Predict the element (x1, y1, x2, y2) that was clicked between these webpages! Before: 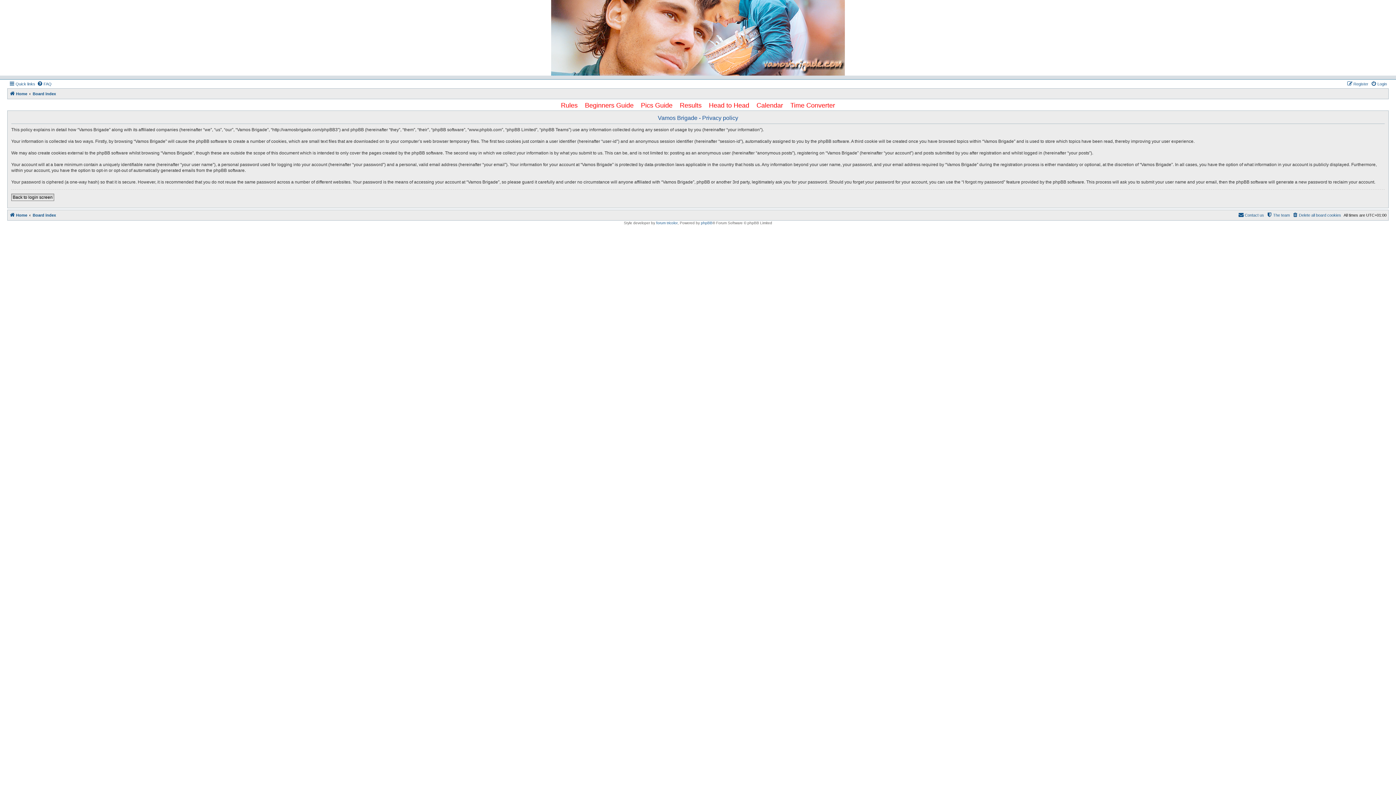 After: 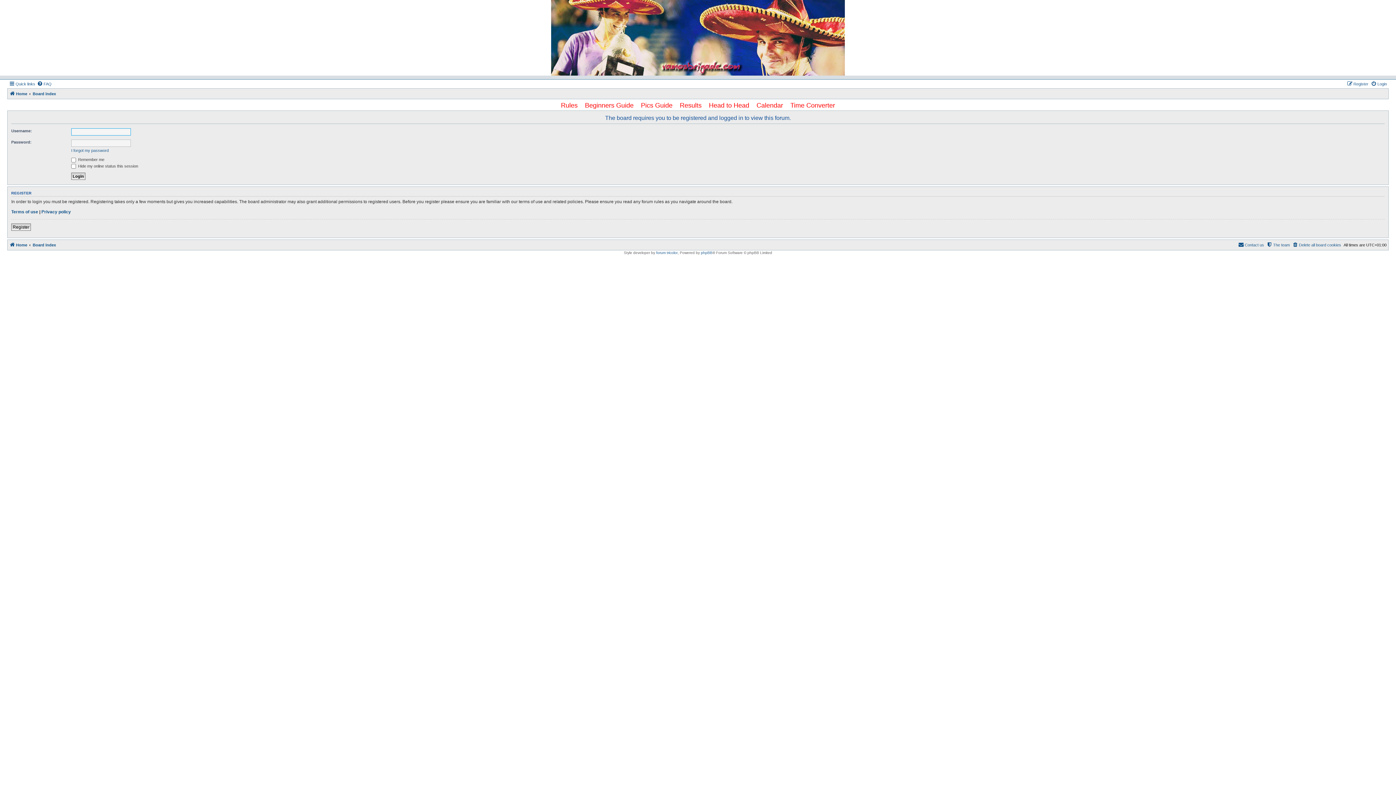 Action: label: Beginners Guide bbox: (585, 101, 633, 109)